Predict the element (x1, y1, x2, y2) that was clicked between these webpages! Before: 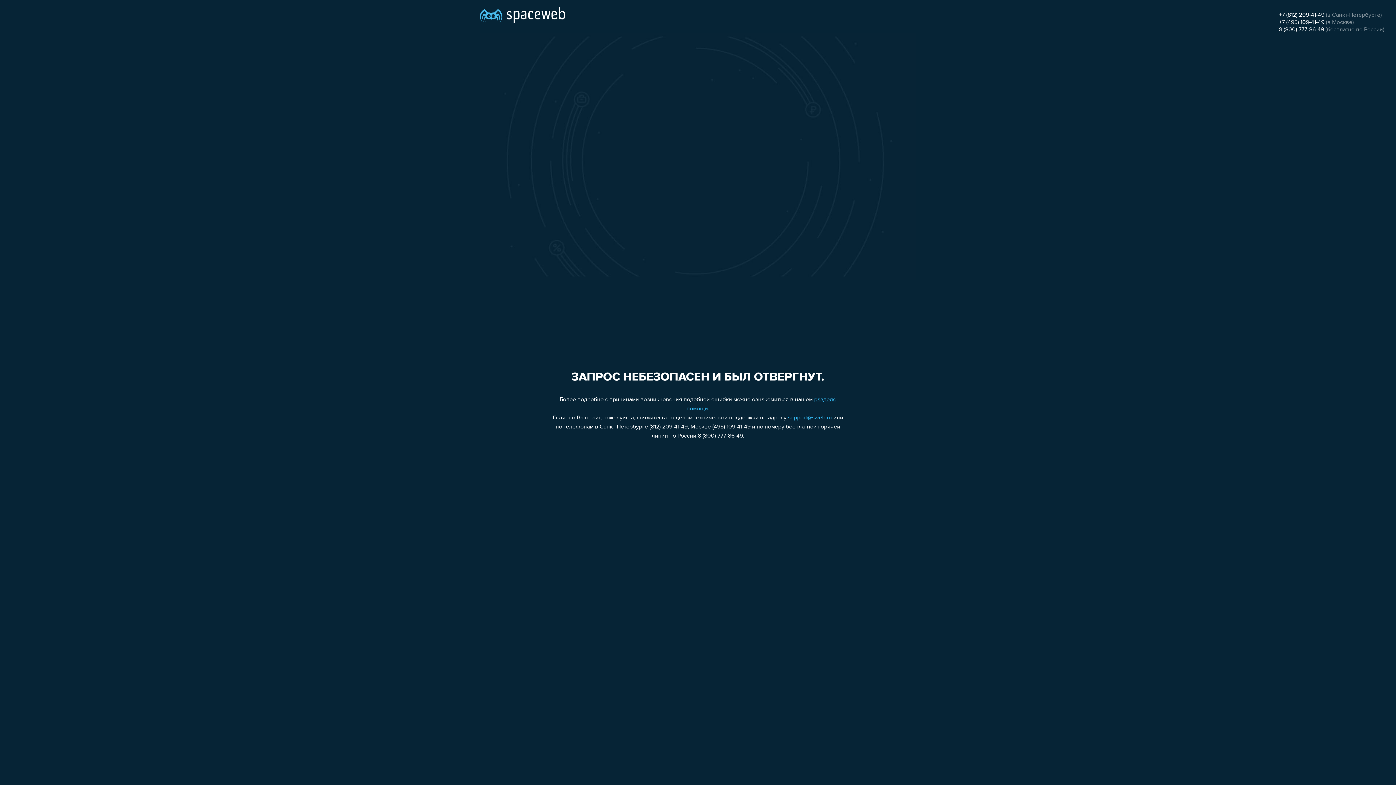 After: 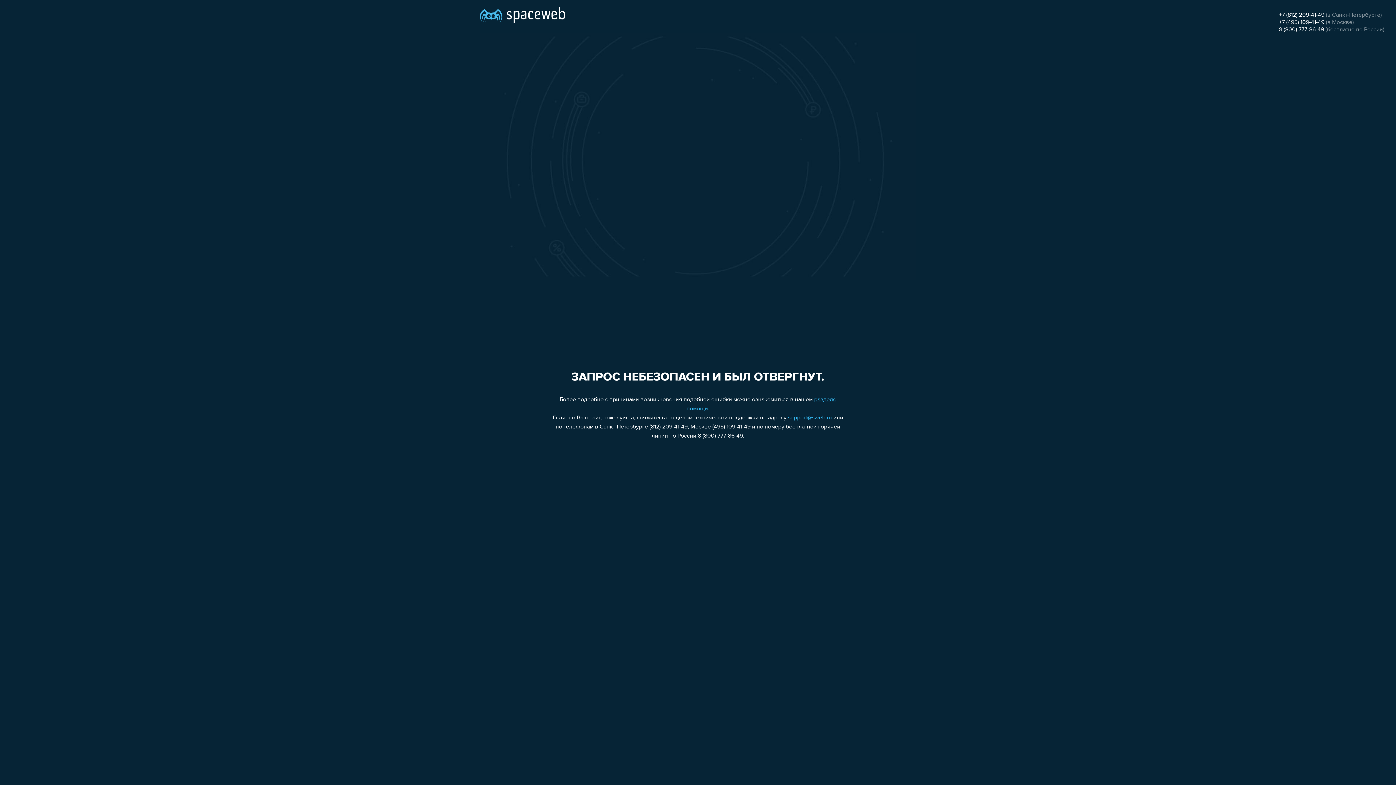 Action: label: 8 (800) 777-86-49 bbox: (1279, 26, 1324, 32)